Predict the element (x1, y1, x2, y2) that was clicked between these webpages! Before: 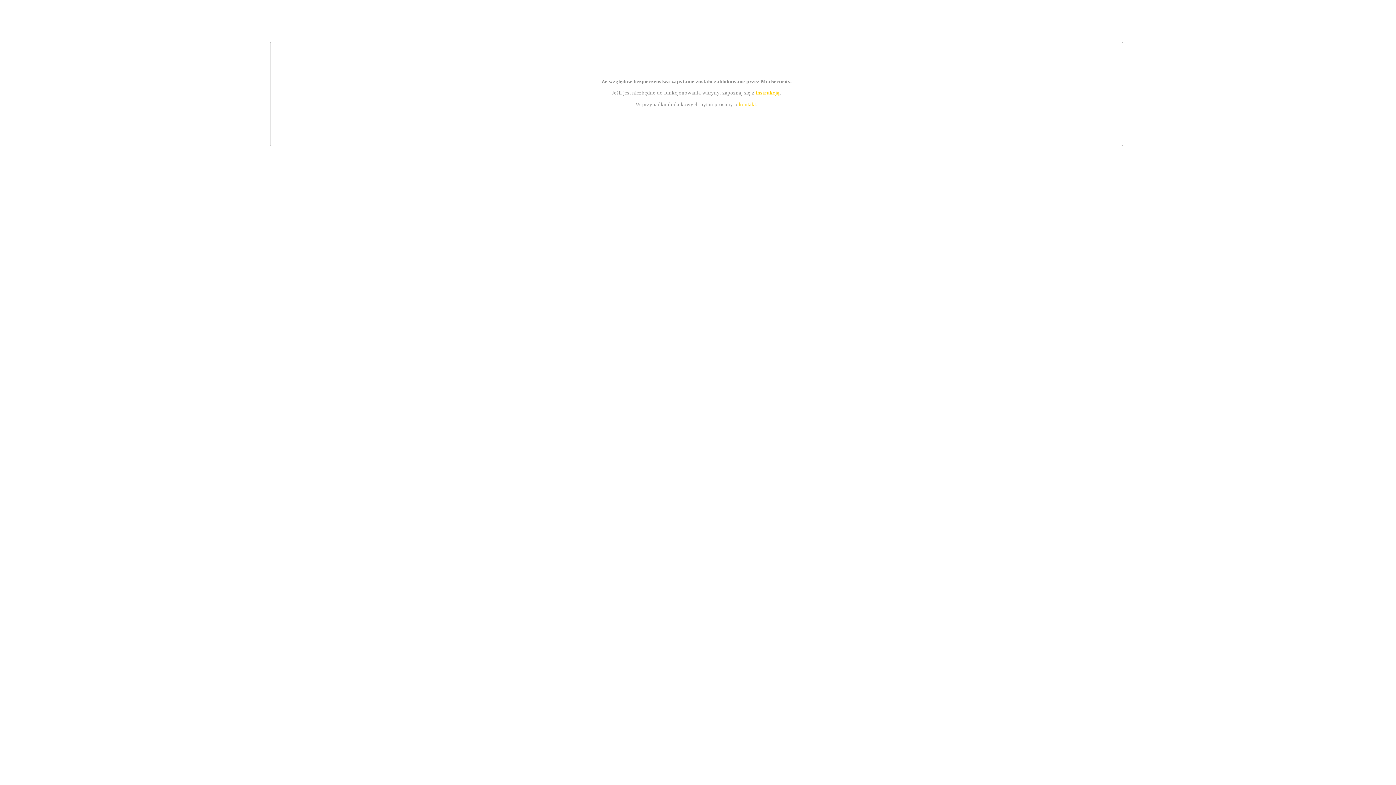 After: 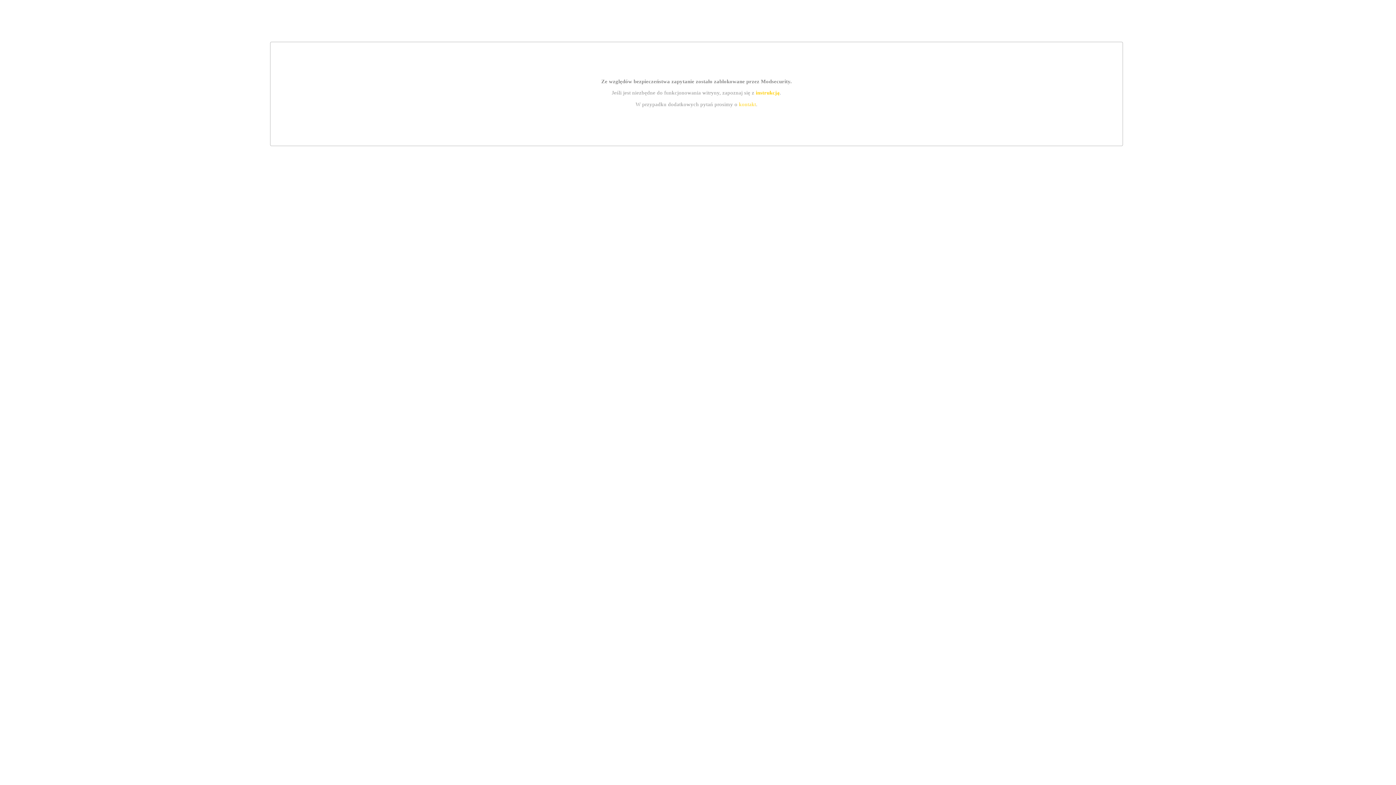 Action: label: instrukcją bbox: (755, 89, 779, 95)